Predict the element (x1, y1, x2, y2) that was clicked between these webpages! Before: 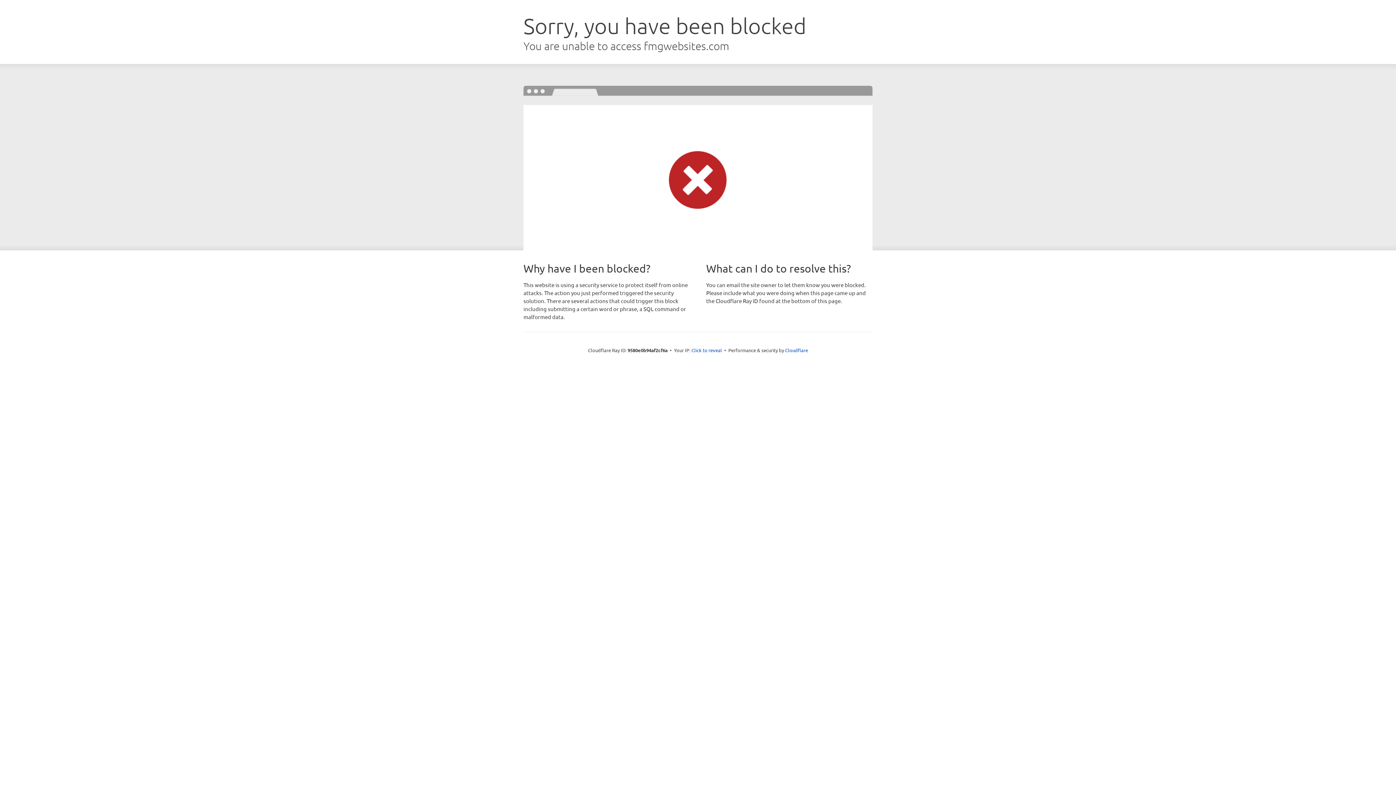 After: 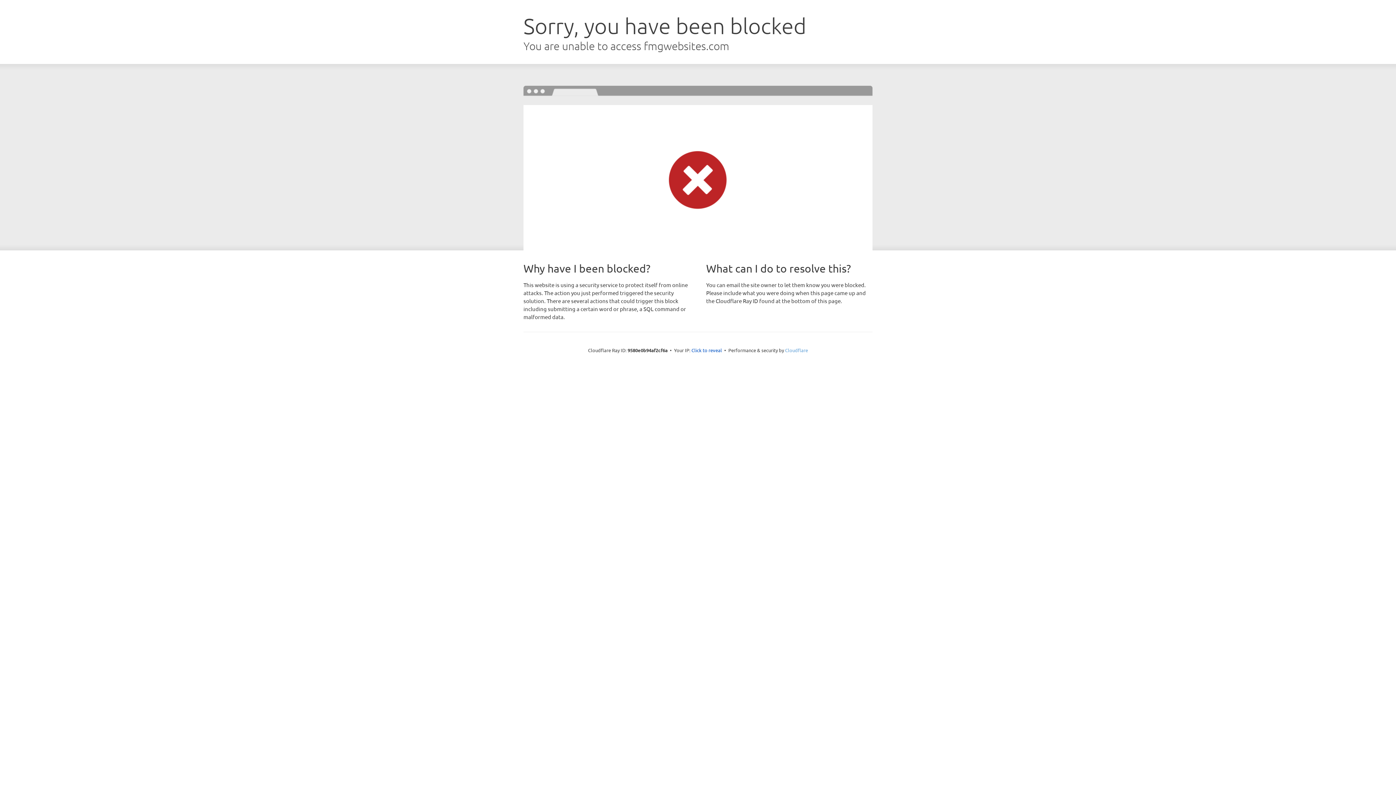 Action: bbox: (785, 347, 808, 353) label: Cloudflare